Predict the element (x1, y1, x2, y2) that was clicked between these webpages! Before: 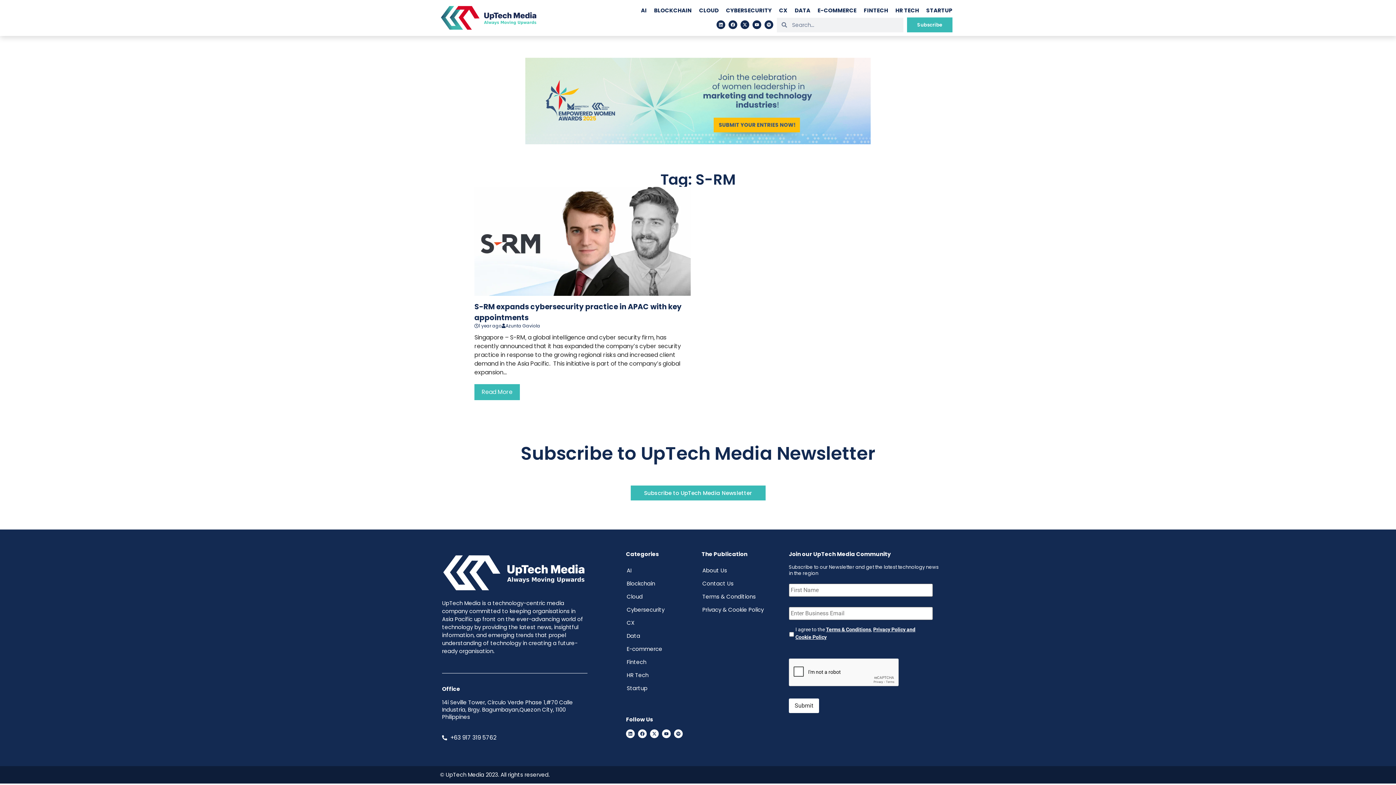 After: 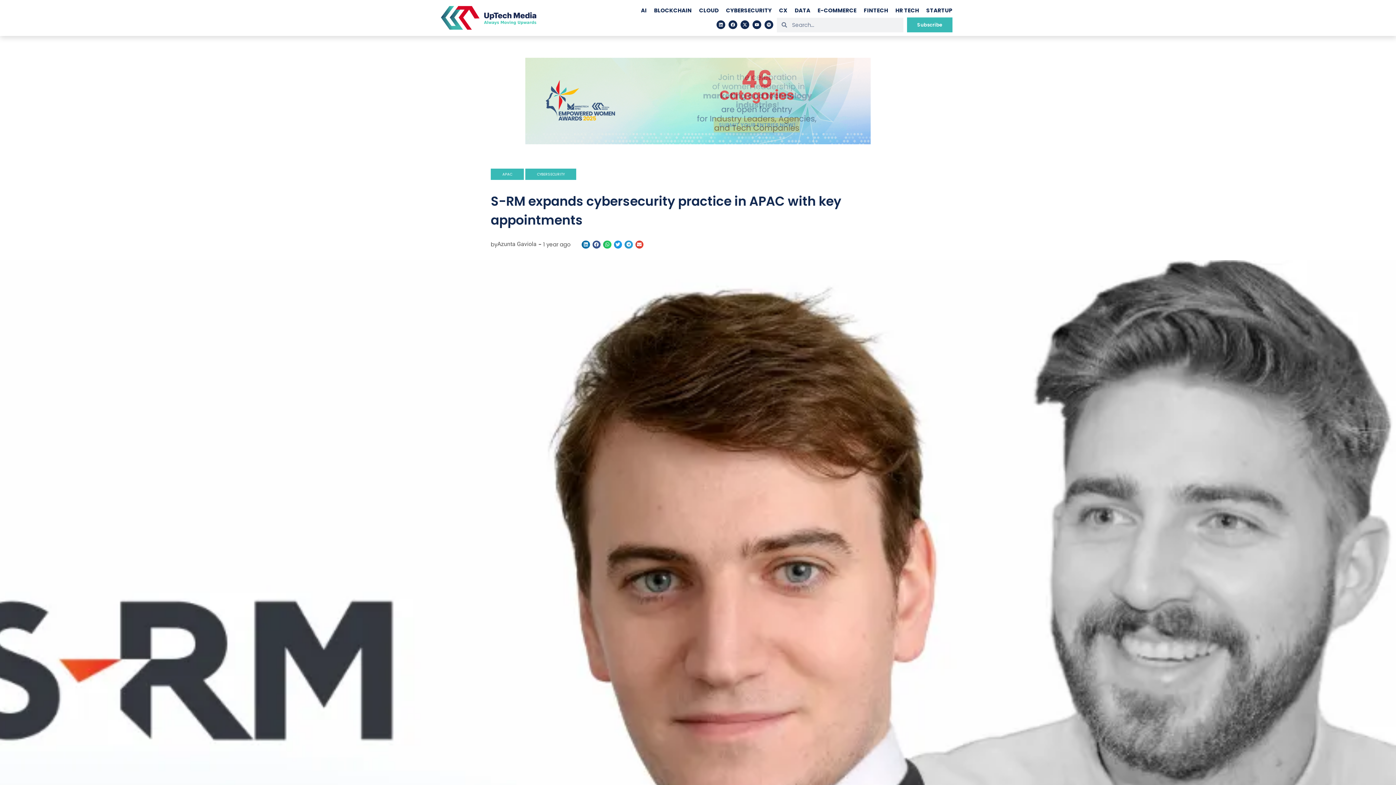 Action: bbox: (474, 301, 690, 323) label: S-RM expands cybersecurity practice in APAC with key appointments